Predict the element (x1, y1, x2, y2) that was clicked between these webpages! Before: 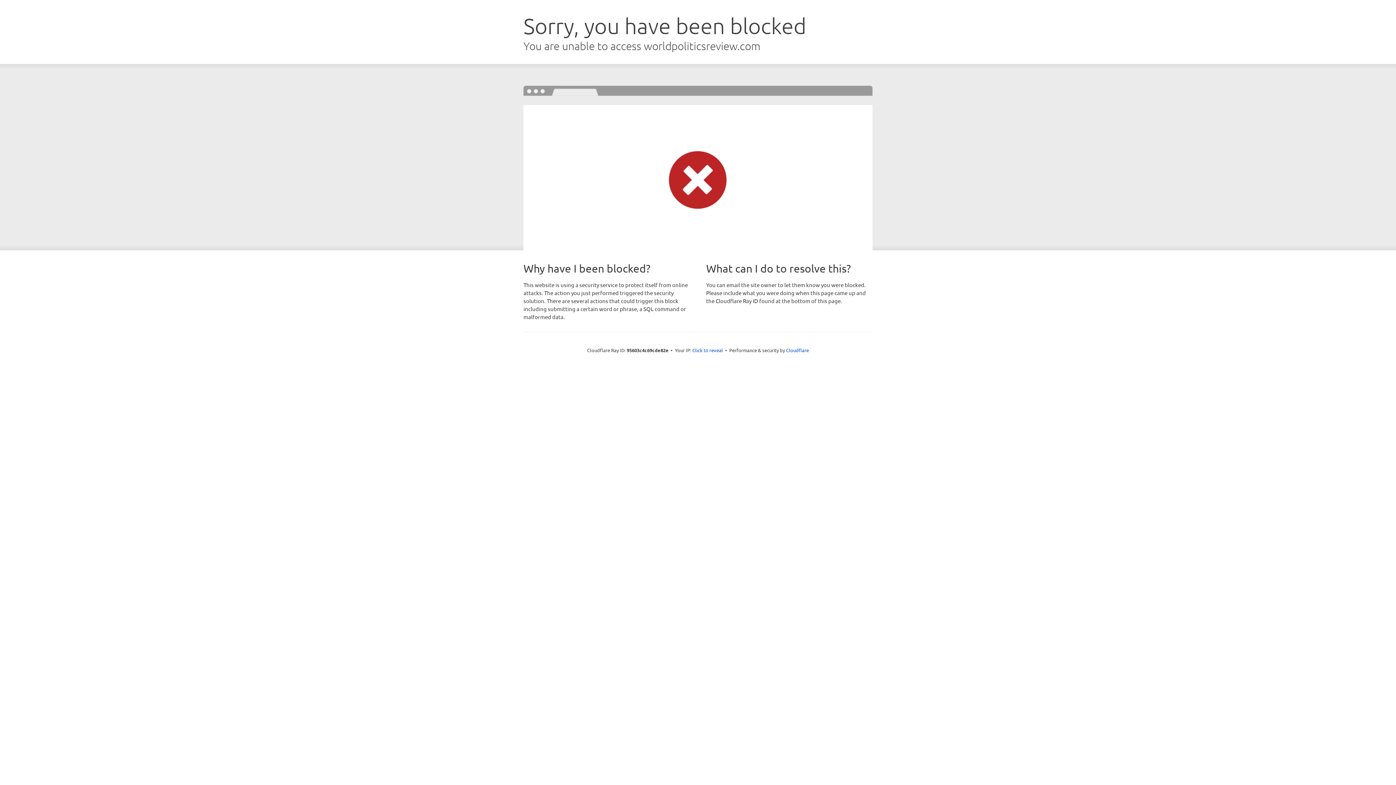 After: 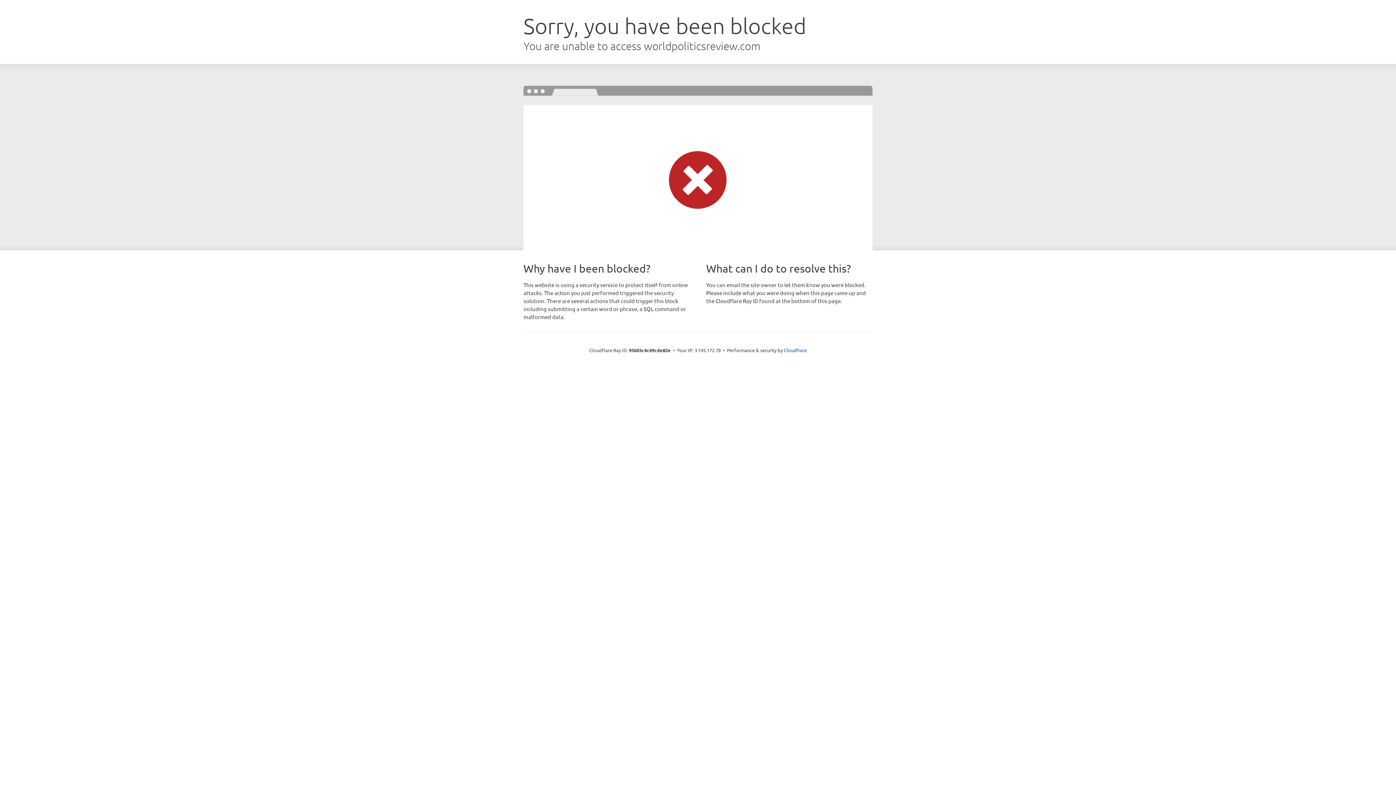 Action: bbox: (692, 346, 723, 353) label: Click to reveal